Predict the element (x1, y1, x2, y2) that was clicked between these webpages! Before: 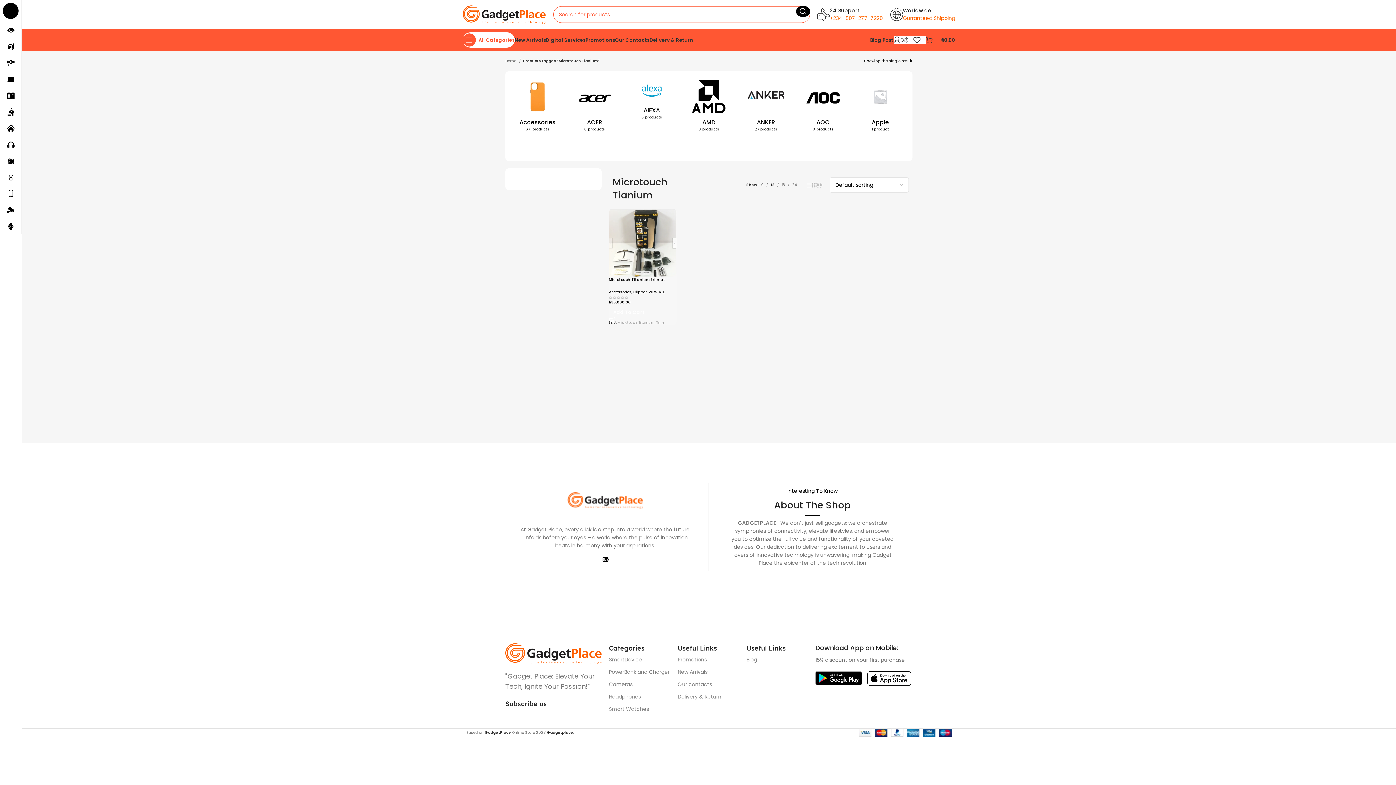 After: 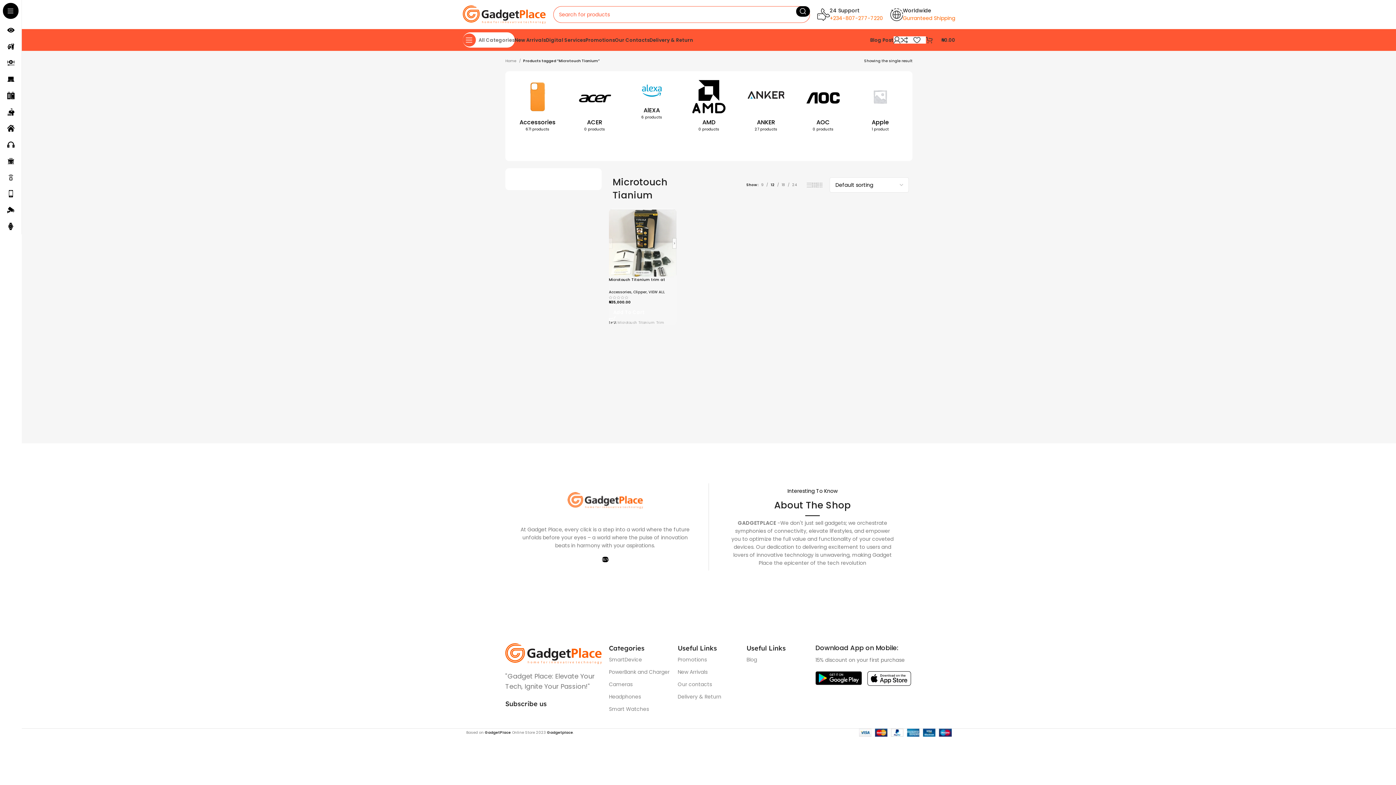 Action: label: Open sticky navigation bbox: (462, 32, 514, 47)